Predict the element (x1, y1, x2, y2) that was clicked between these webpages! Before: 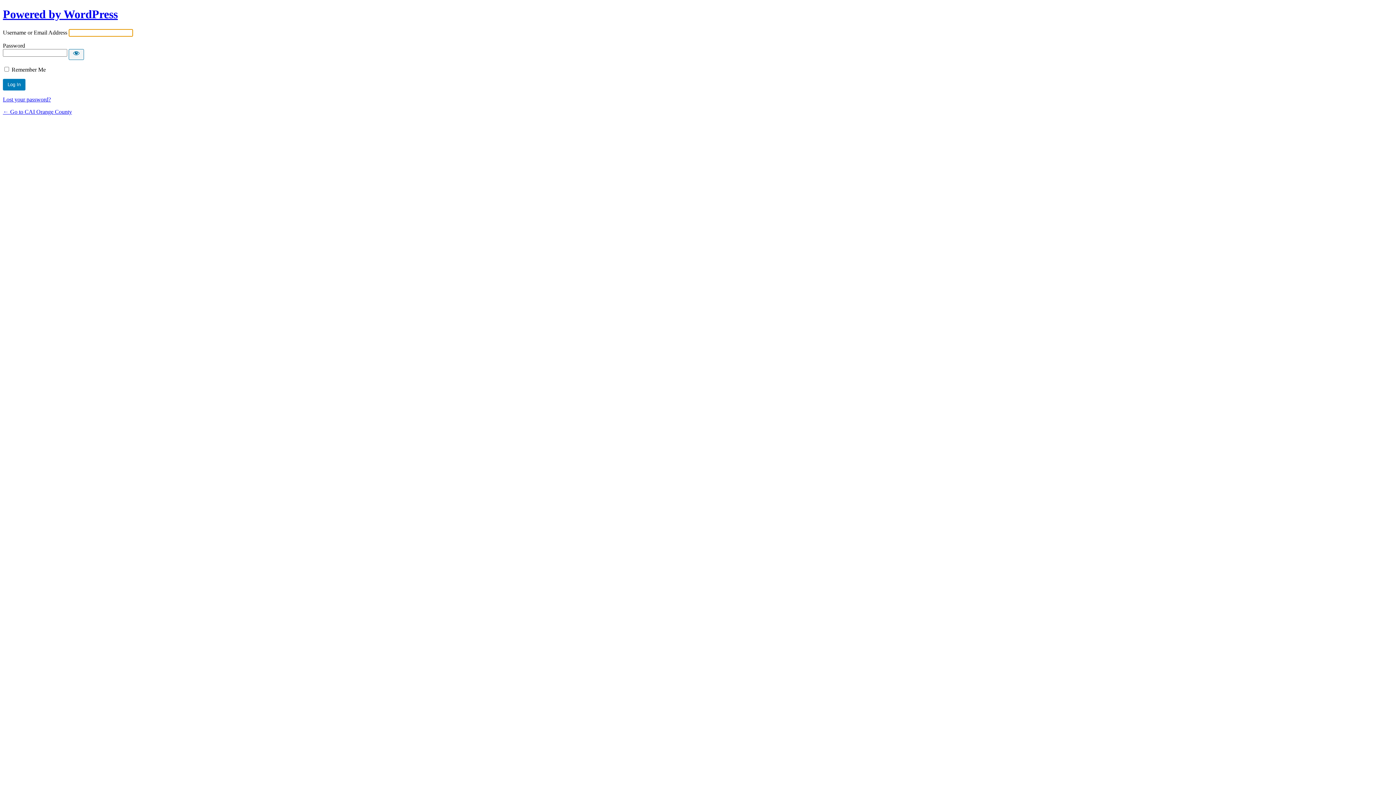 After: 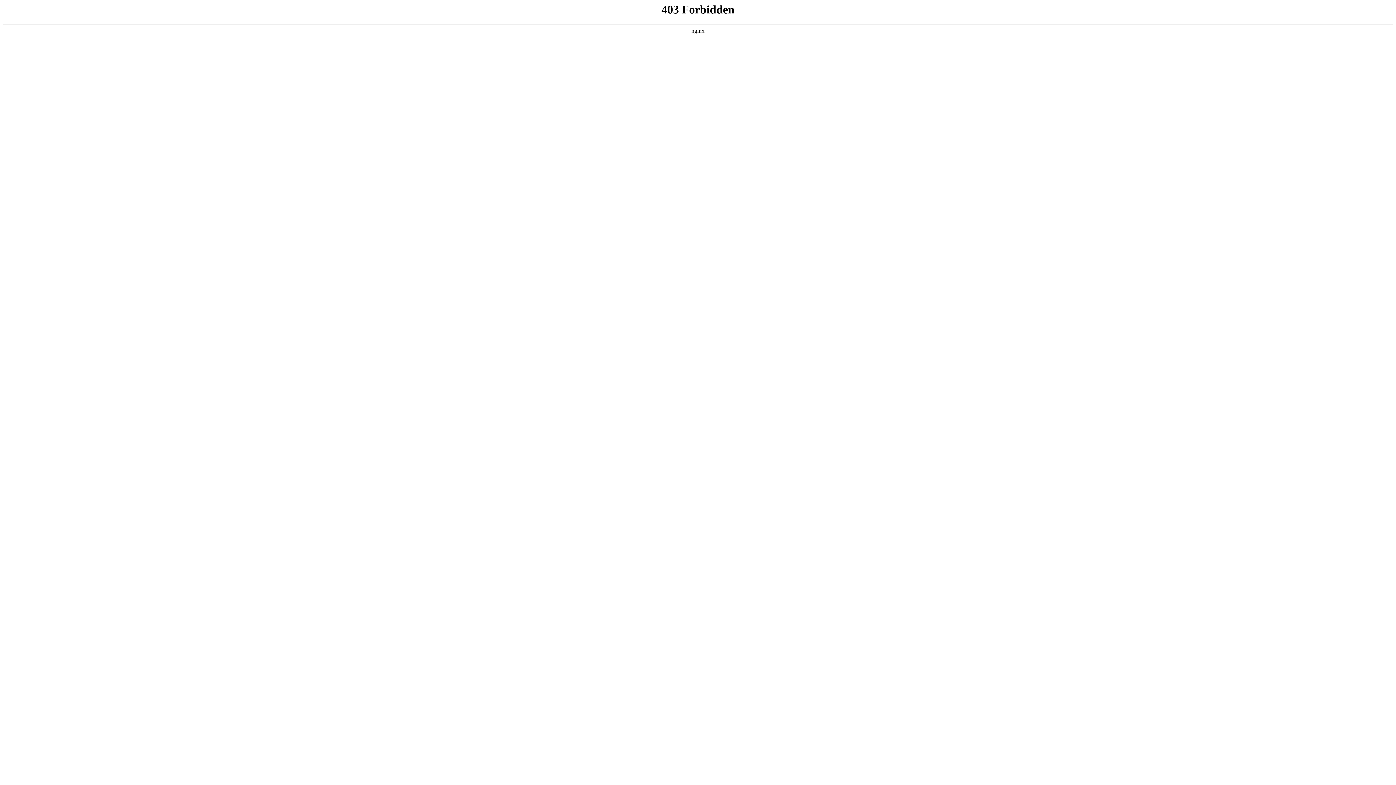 Action: label: Powered by WordPress bbox: (2, 7, 117, 20)